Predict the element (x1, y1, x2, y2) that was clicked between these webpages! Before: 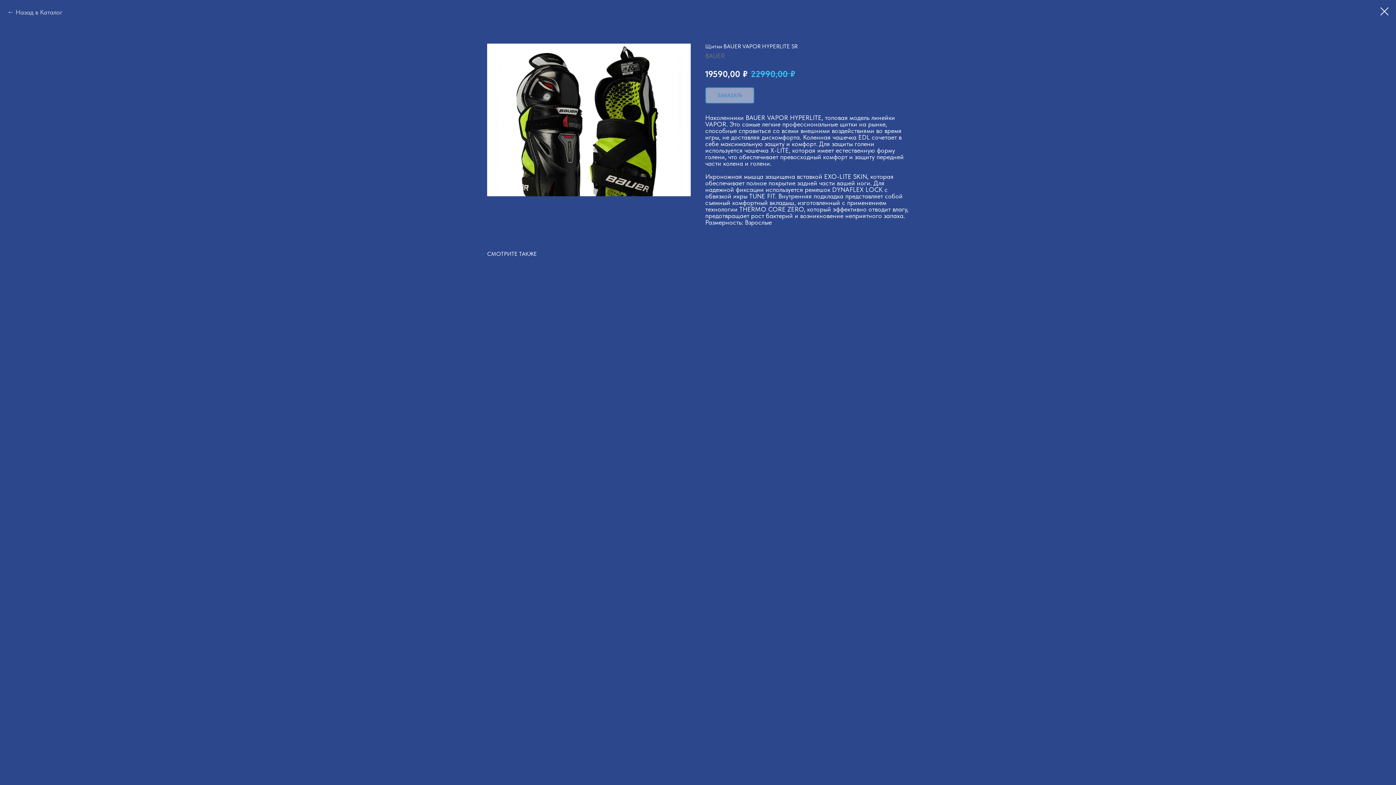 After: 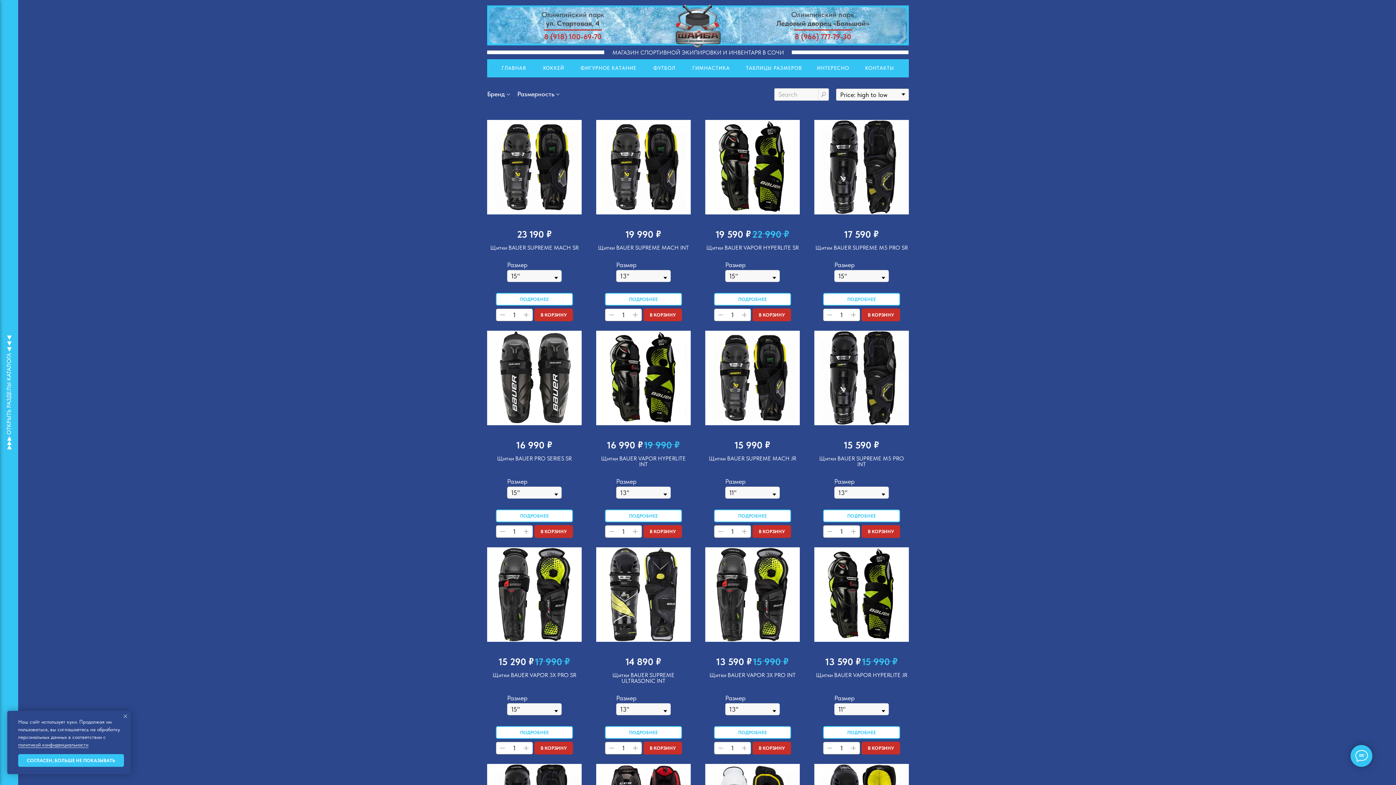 Action: label: Назад в Каталог bbox: (7, 7, 62, 17)